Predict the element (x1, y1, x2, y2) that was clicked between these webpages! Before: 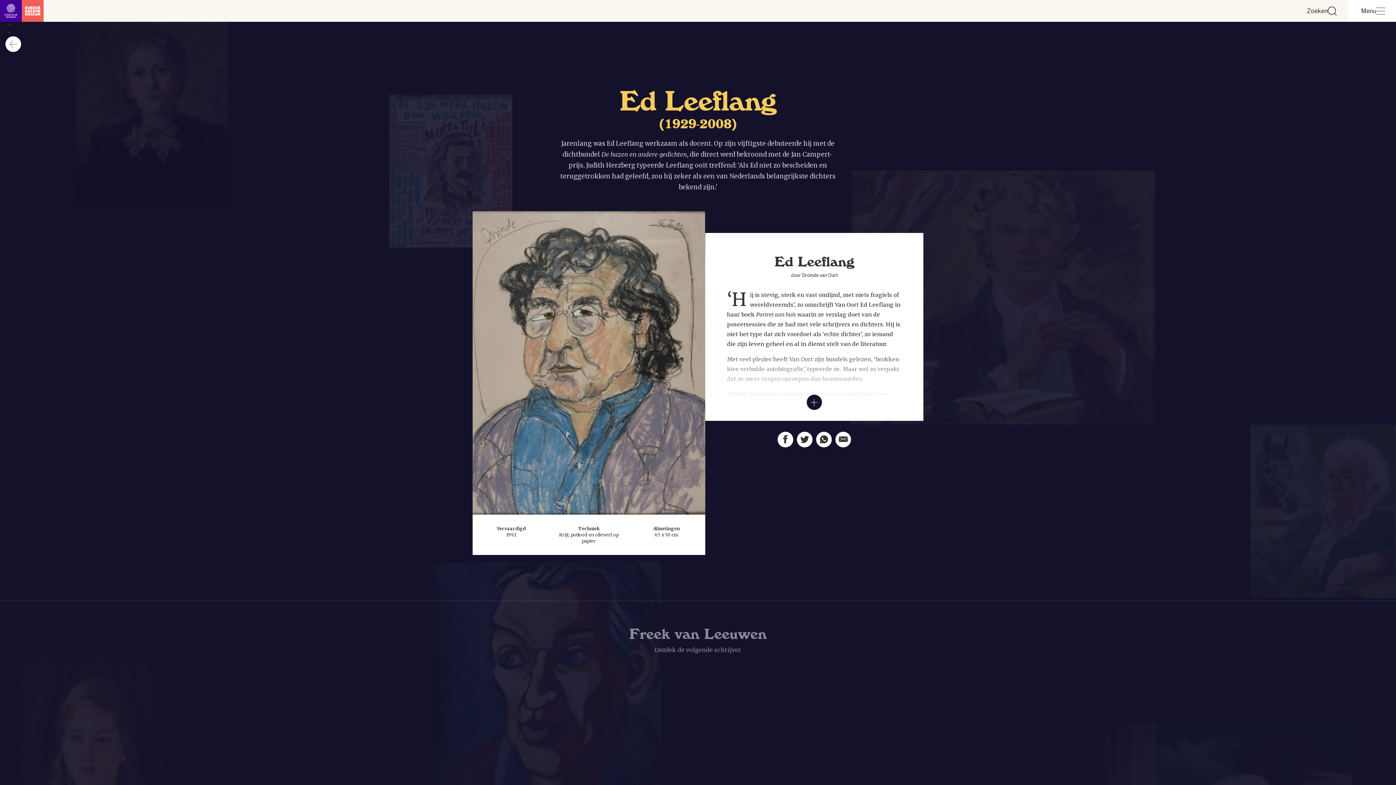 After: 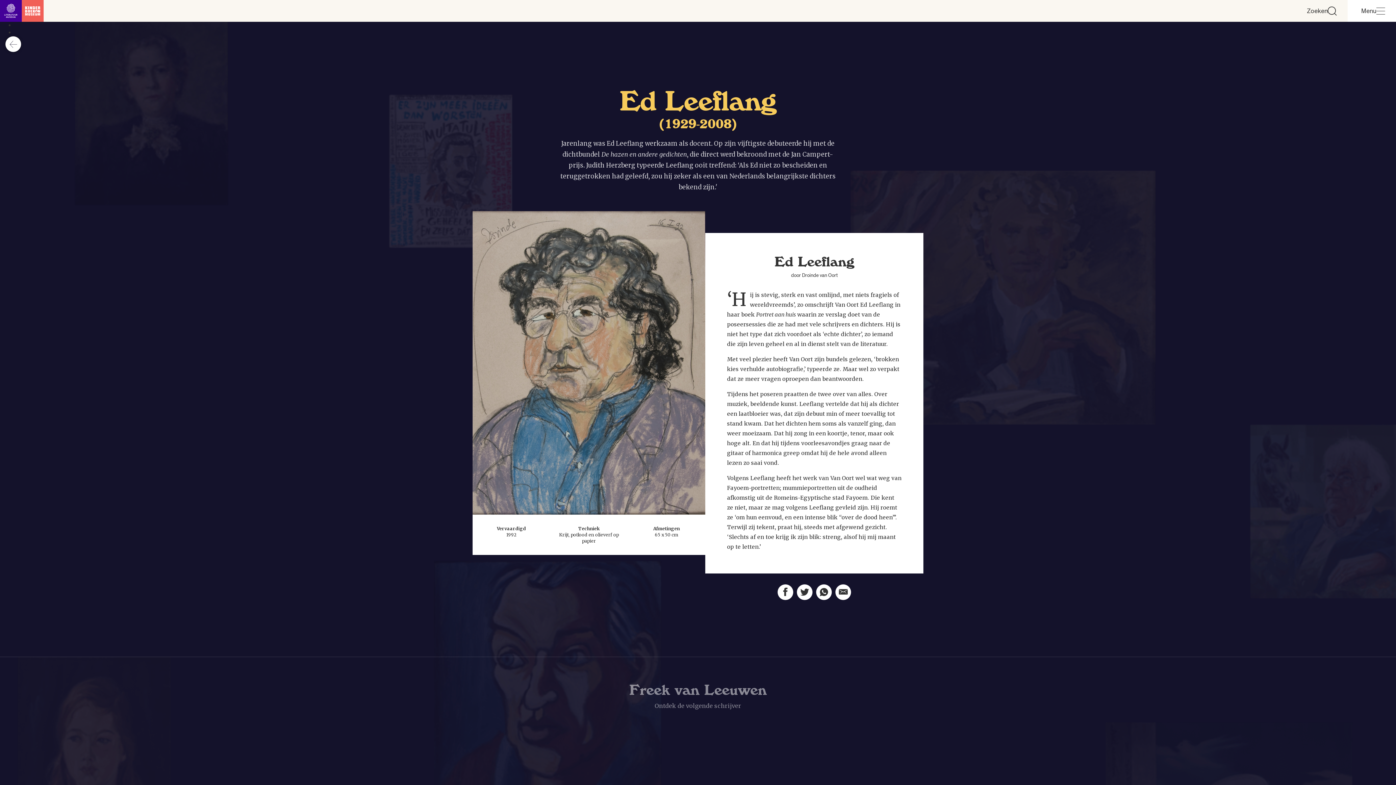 Action: bbox: (806, 394, 822, 410)